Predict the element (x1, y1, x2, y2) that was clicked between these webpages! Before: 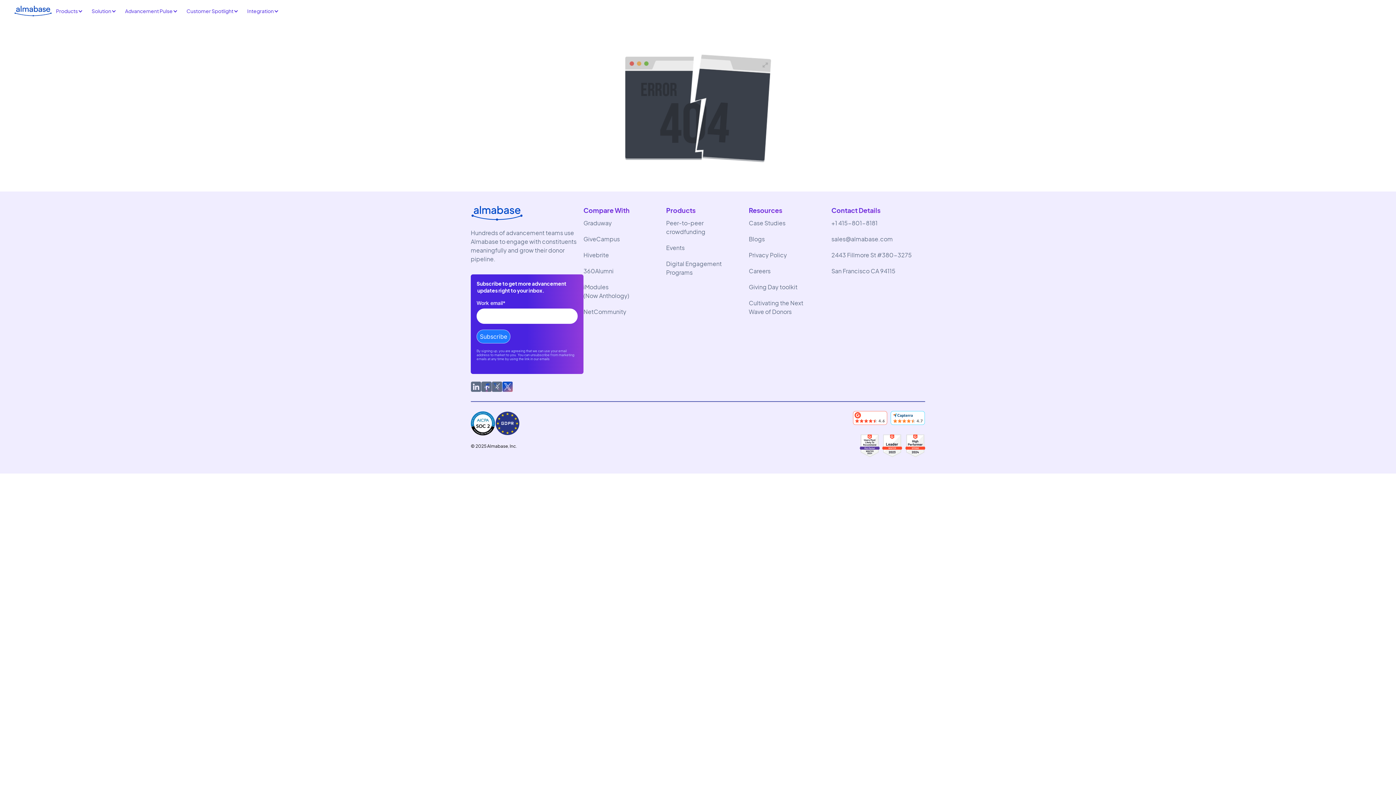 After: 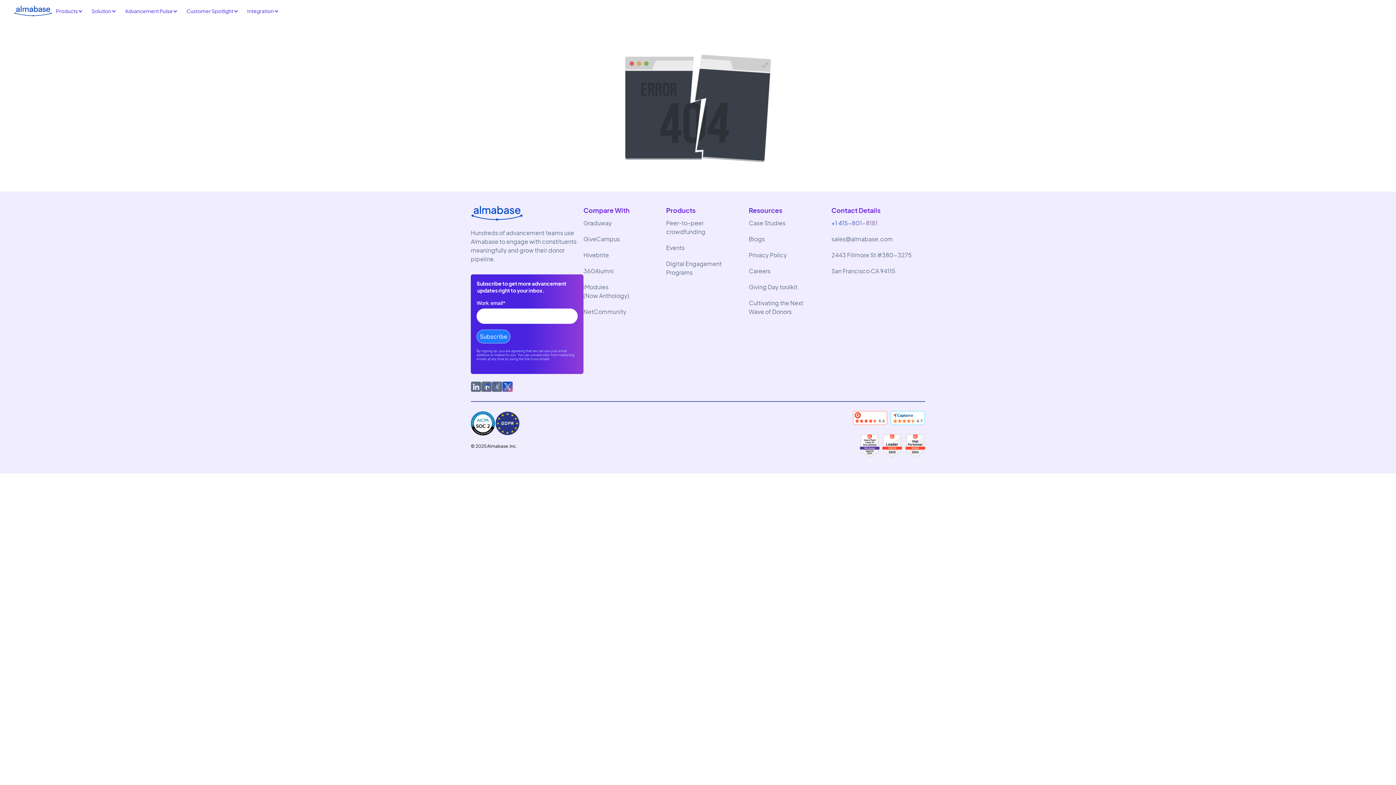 Action: label: +1 415-801-8181 bbox: (831, 218, 877, 227)